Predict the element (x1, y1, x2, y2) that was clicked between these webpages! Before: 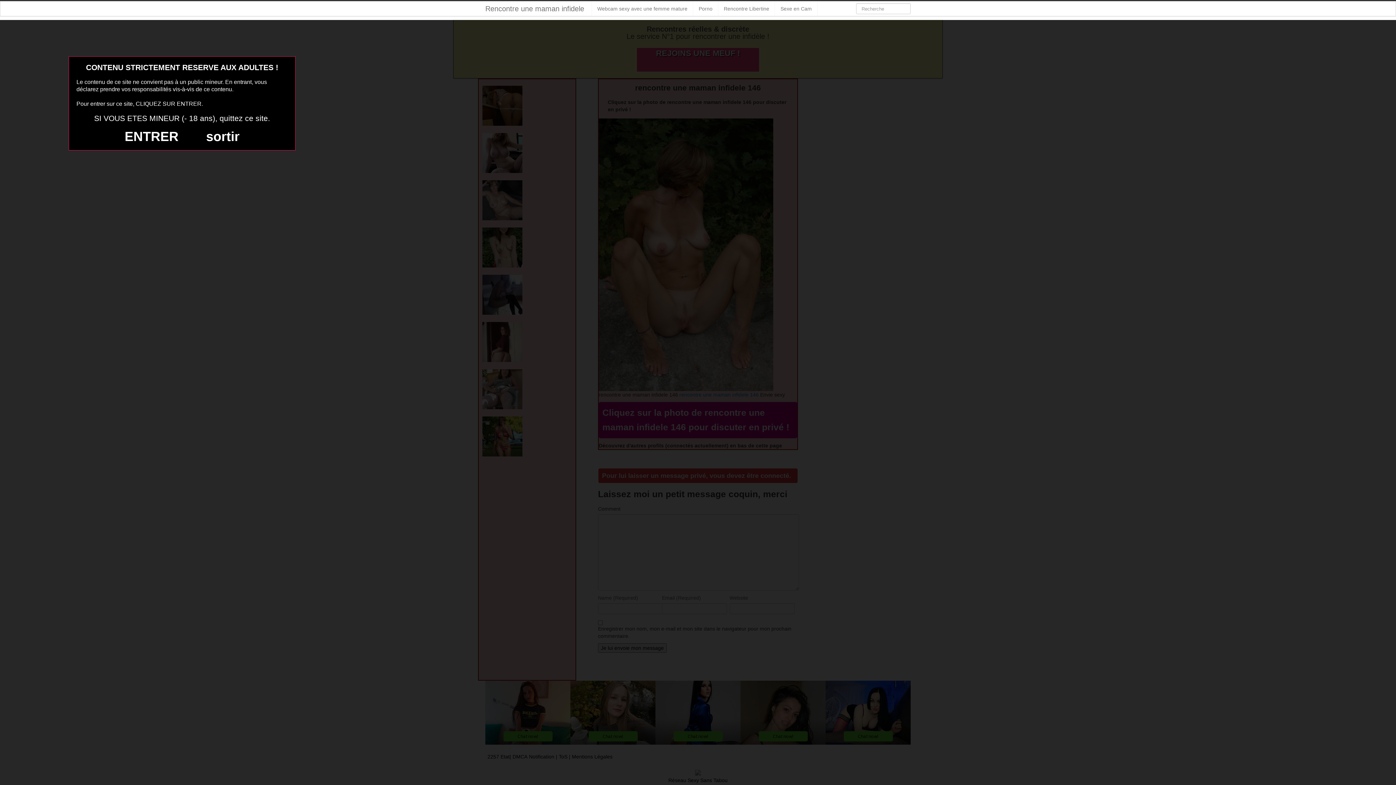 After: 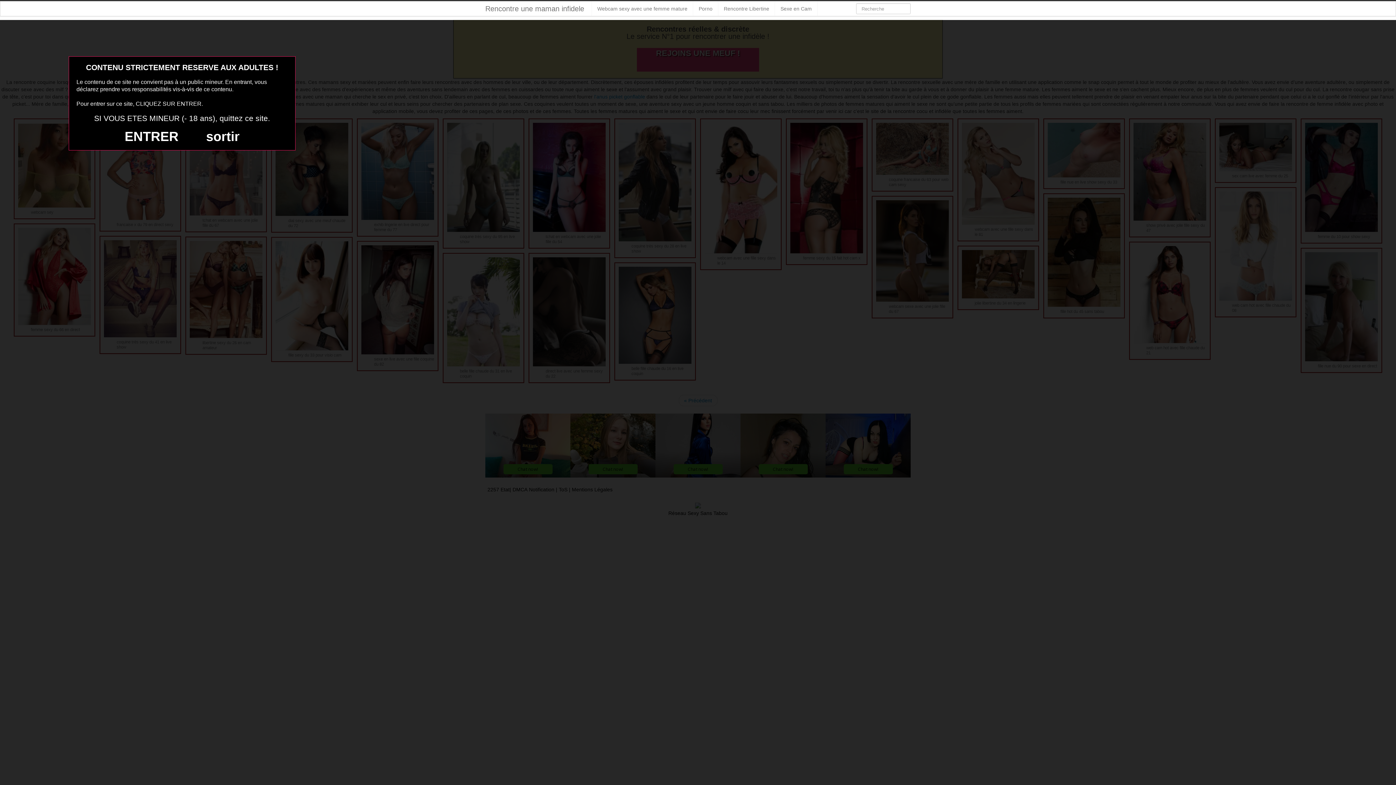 Action: bbox: (478, 1, 592, 16) label: Rencontre une maman infidele